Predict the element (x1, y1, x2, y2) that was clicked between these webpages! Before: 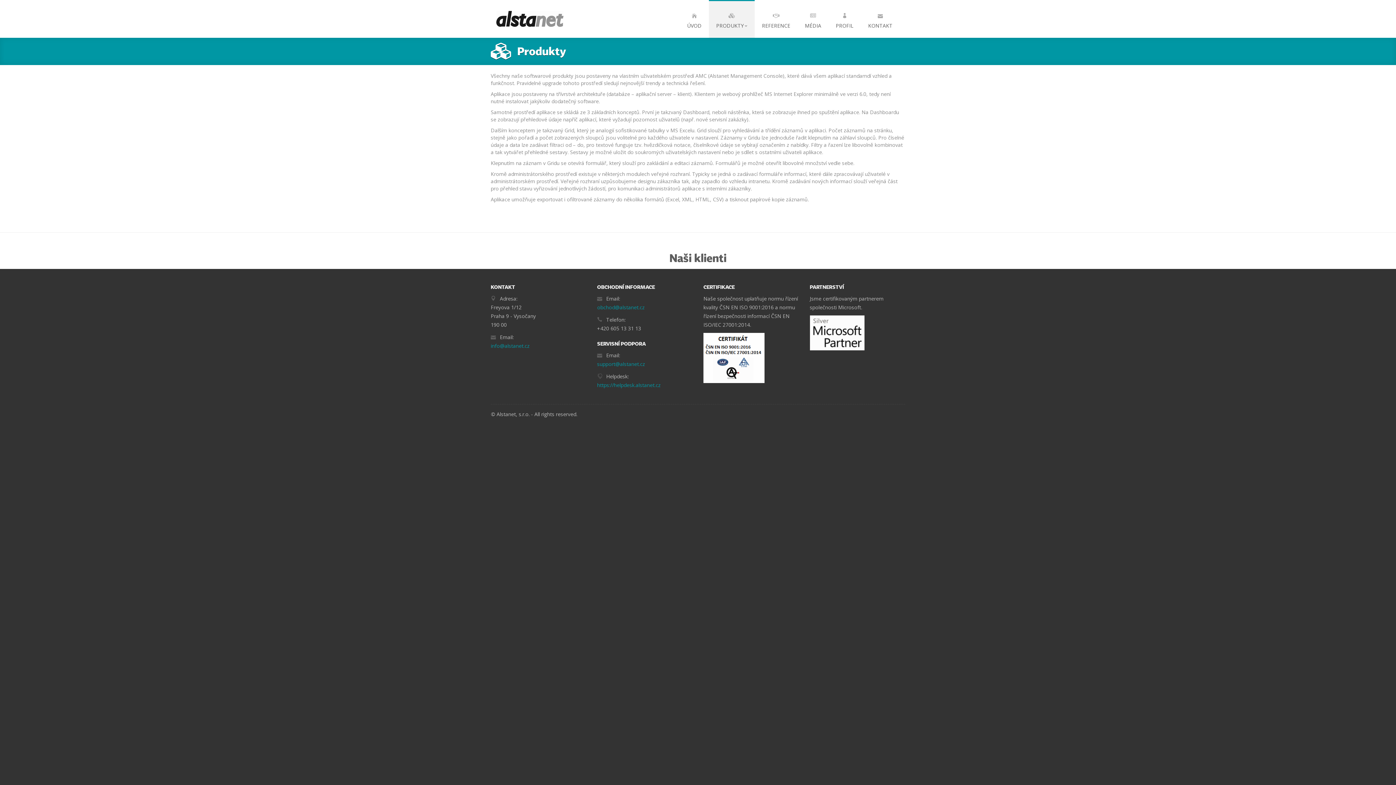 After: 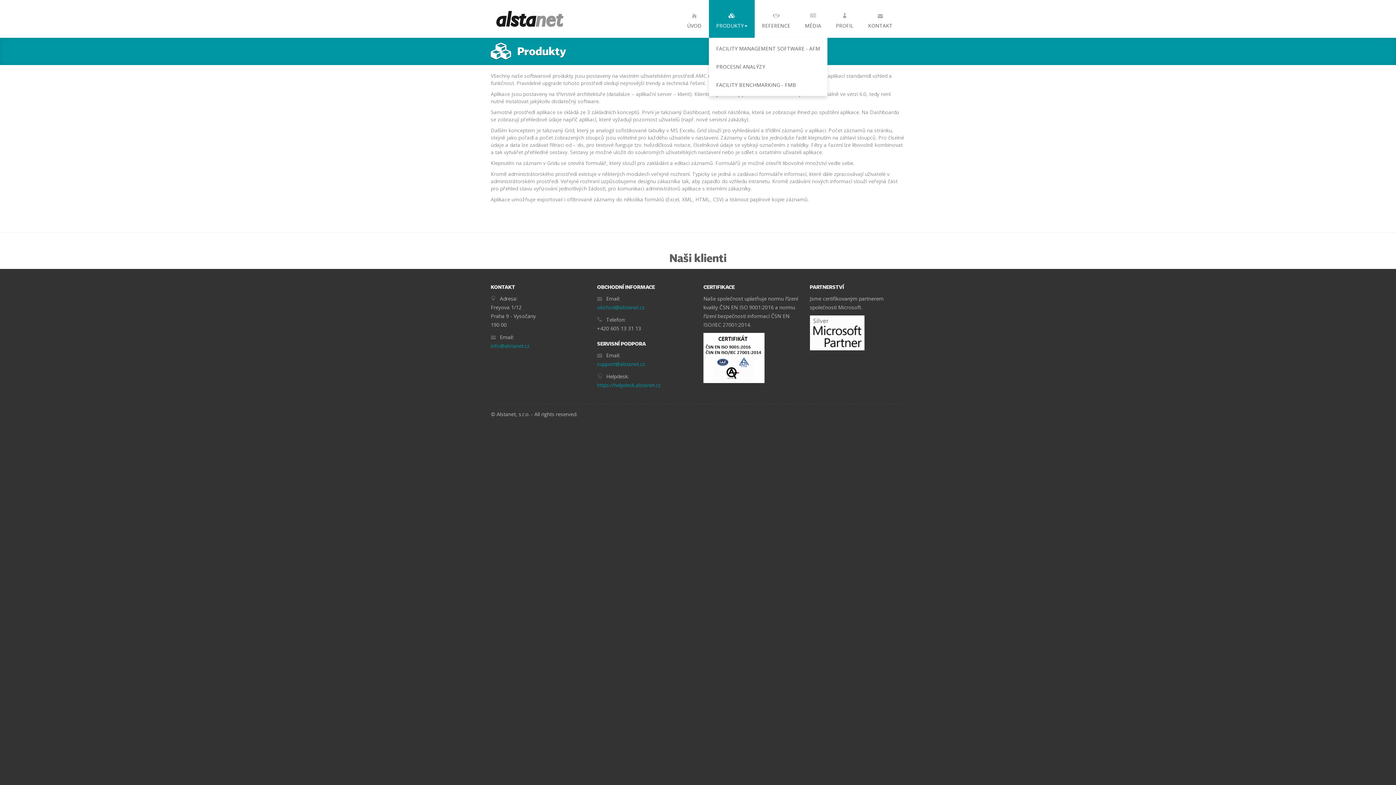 Action: label: 
PRODUKTY bbox: (709, 0, 754, 37)